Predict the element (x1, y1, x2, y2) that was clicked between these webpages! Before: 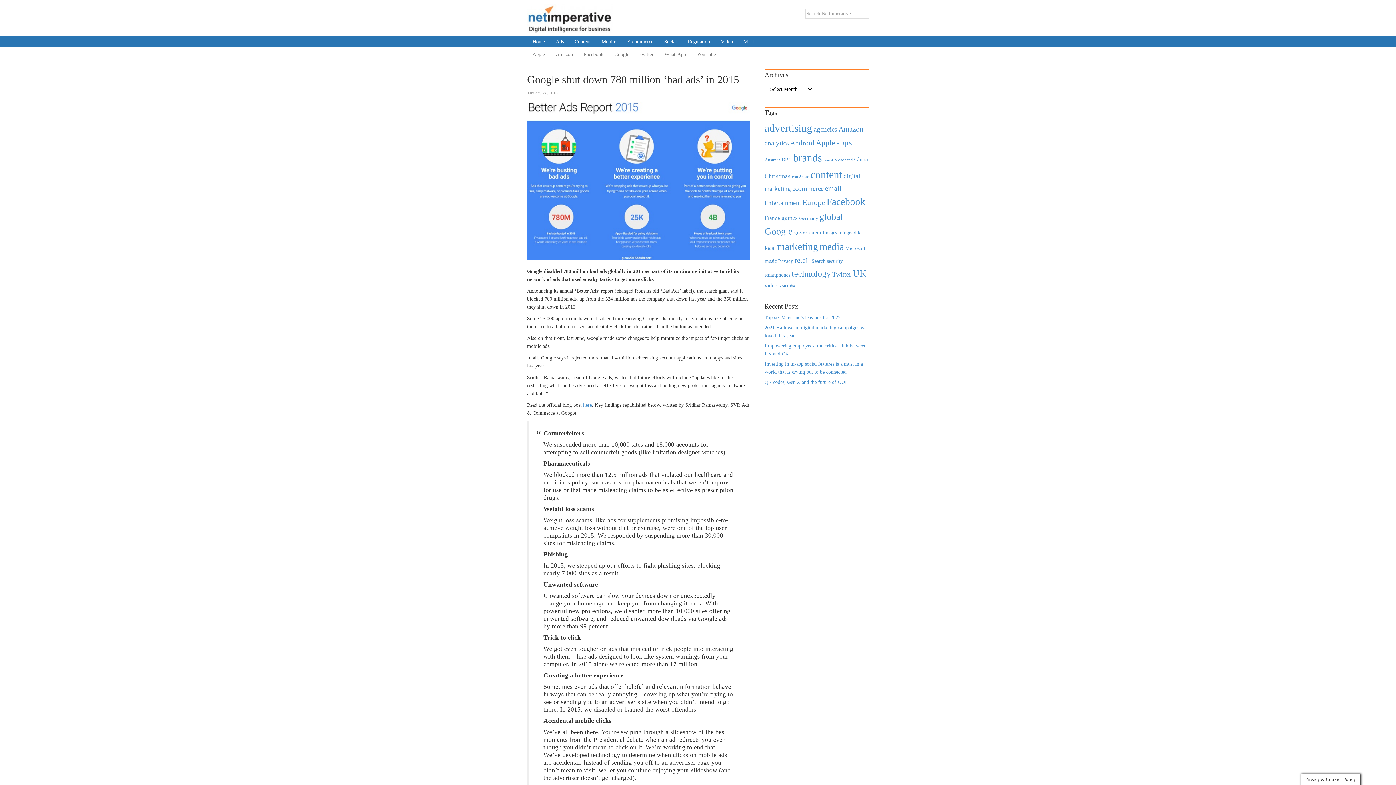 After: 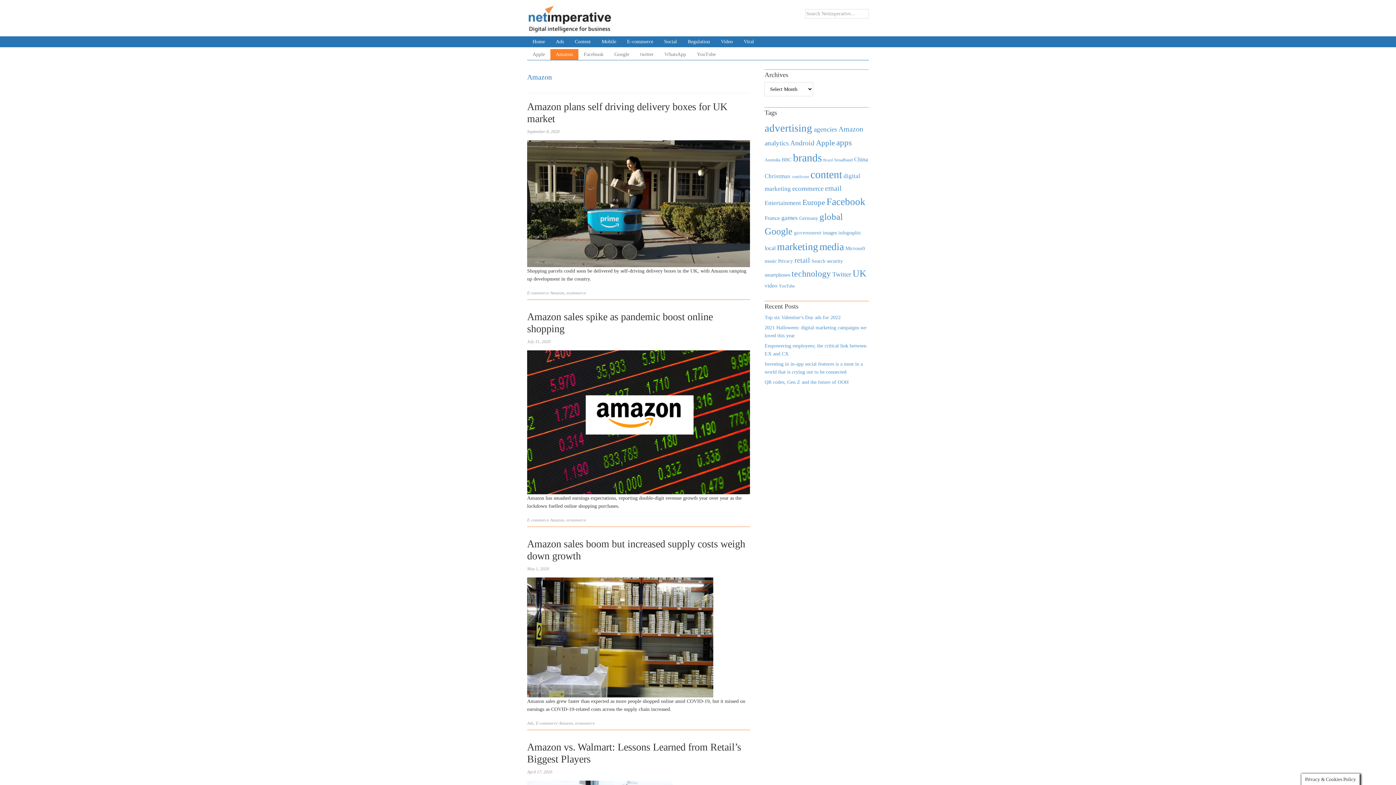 Action: label: Amazon bbox: (550, 49, 578, 60)